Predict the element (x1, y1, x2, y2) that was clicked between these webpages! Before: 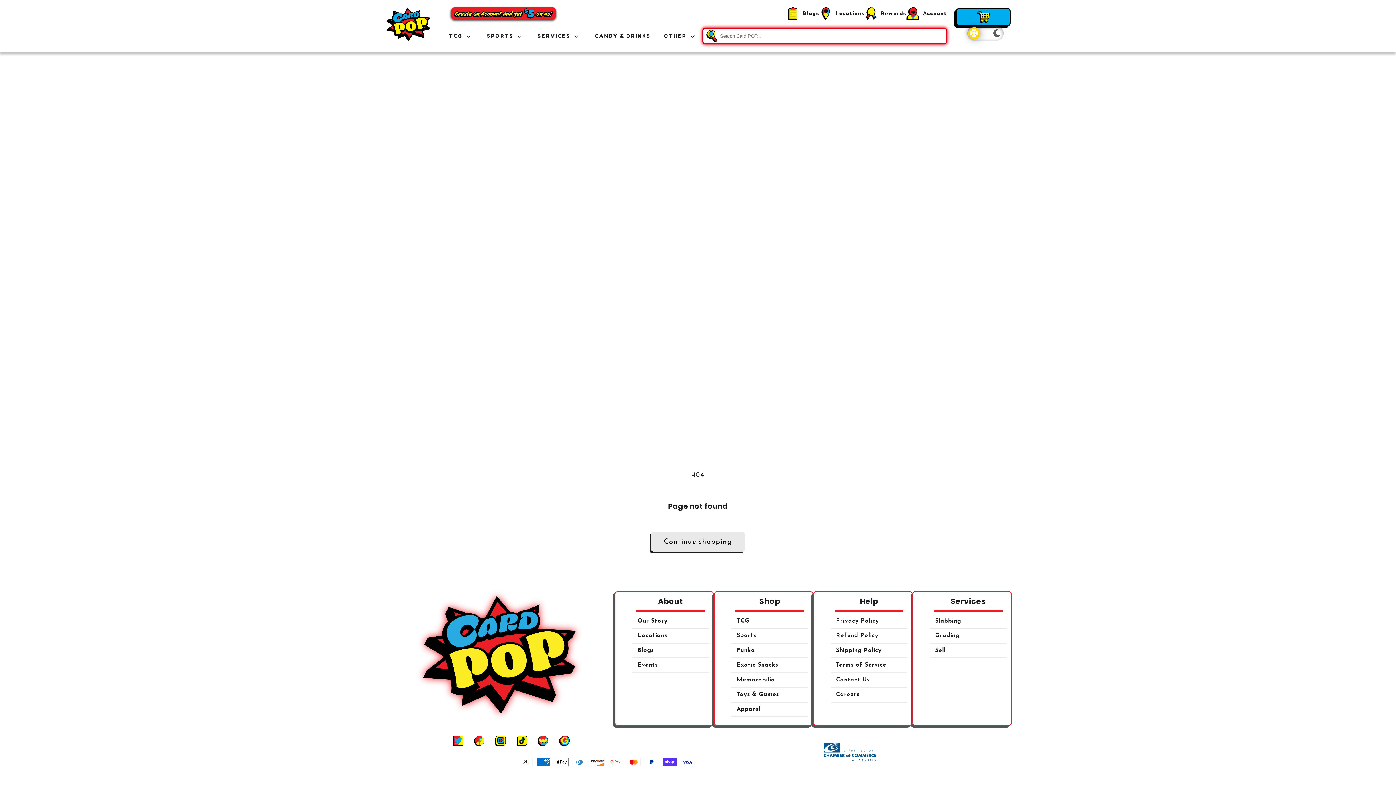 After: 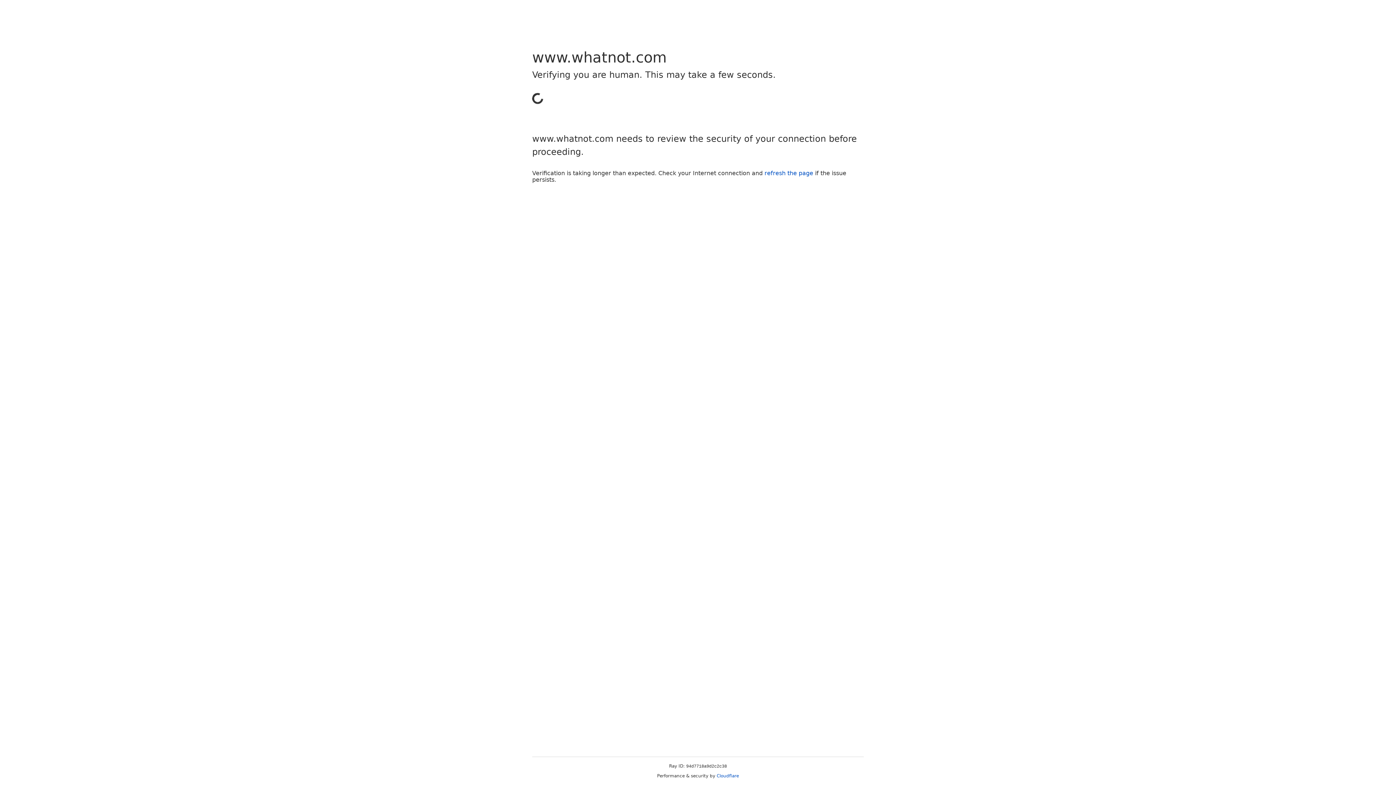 Action: bbox: (532, 730, 553, 751)